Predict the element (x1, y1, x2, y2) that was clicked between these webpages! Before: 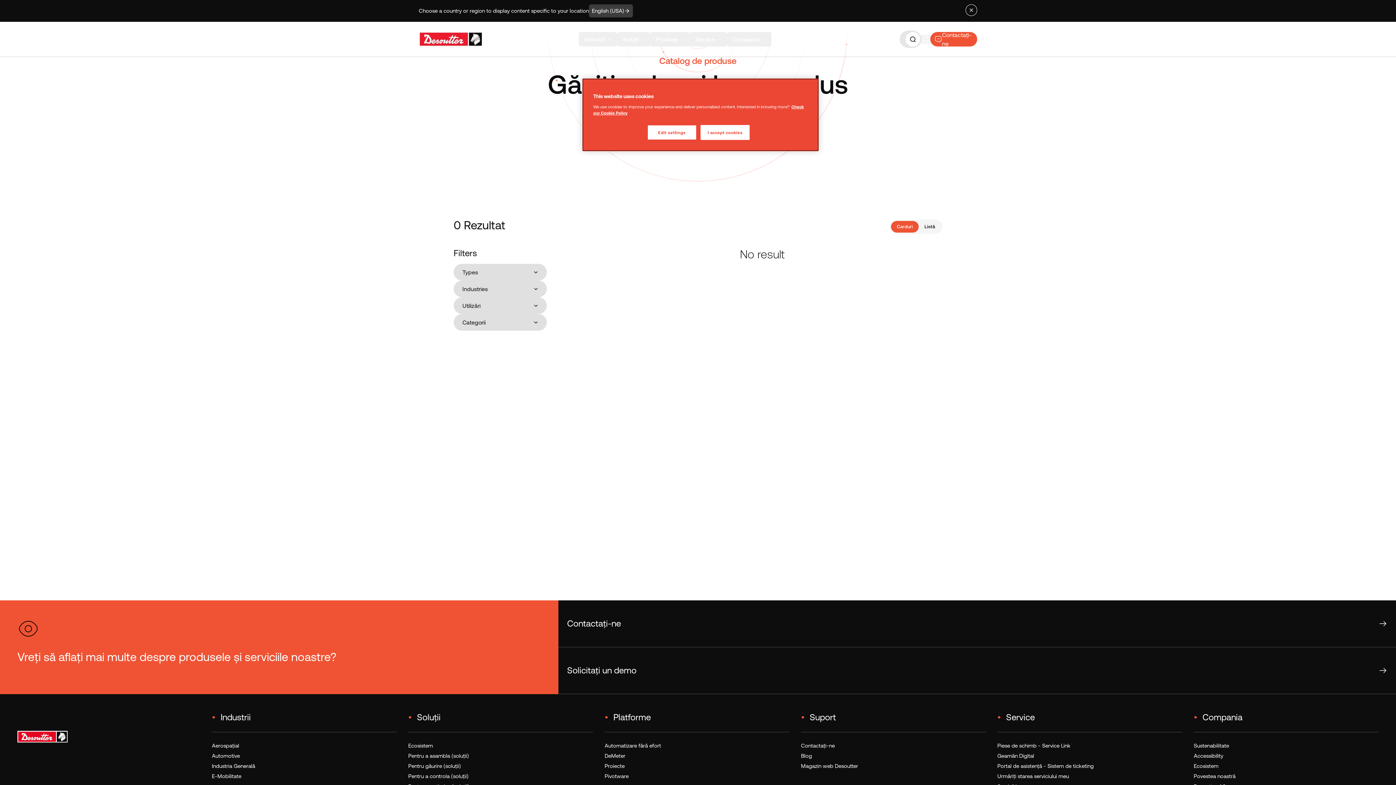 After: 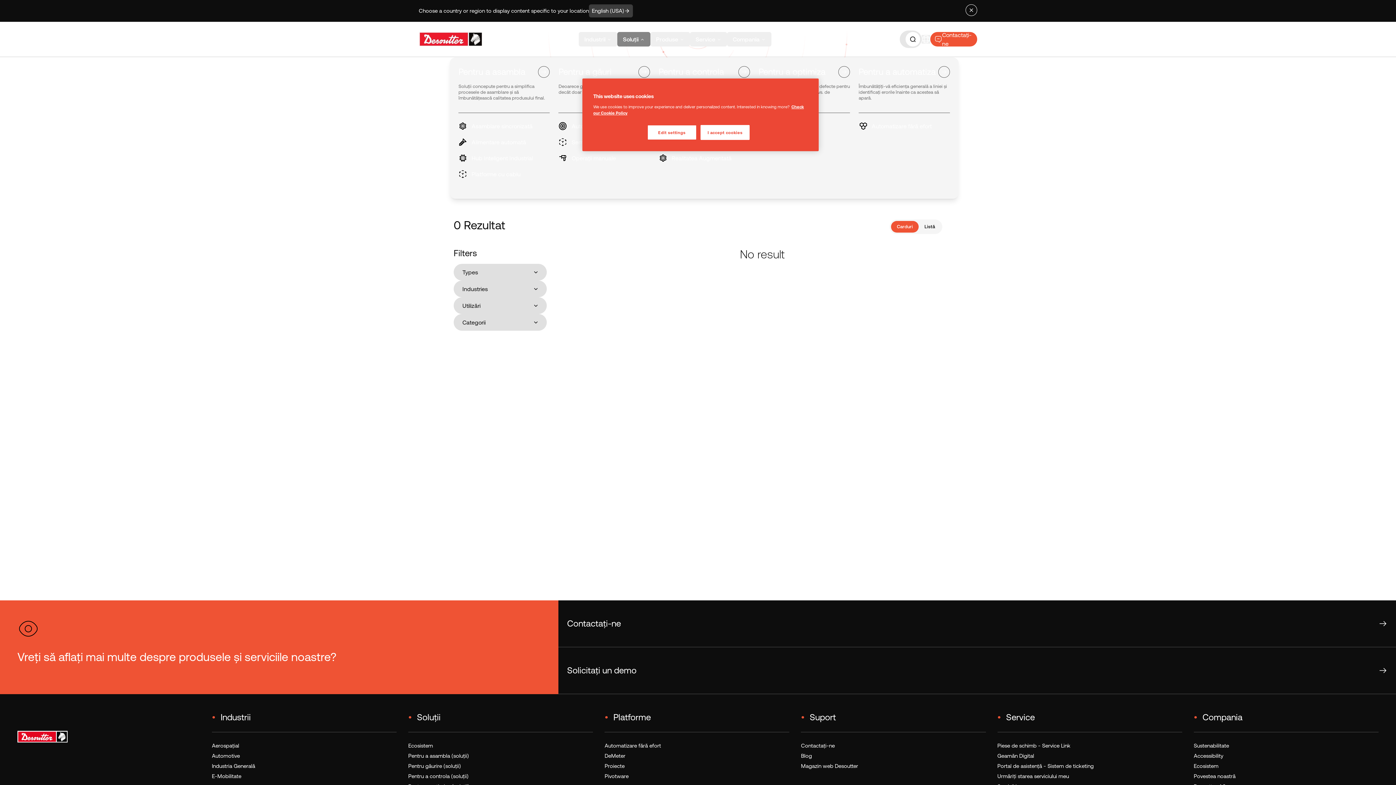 Action: label: Soluții bbox: (617, 32, 650, 46)